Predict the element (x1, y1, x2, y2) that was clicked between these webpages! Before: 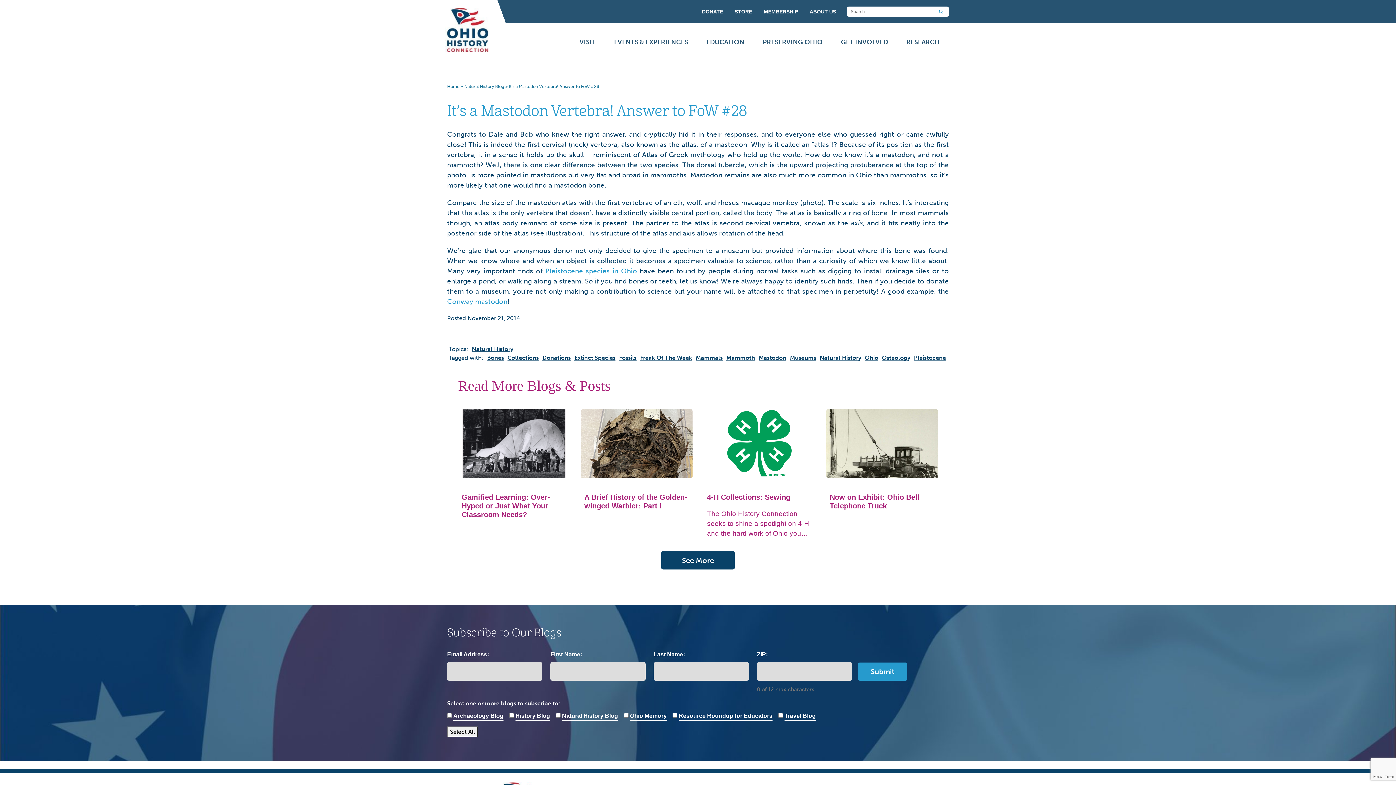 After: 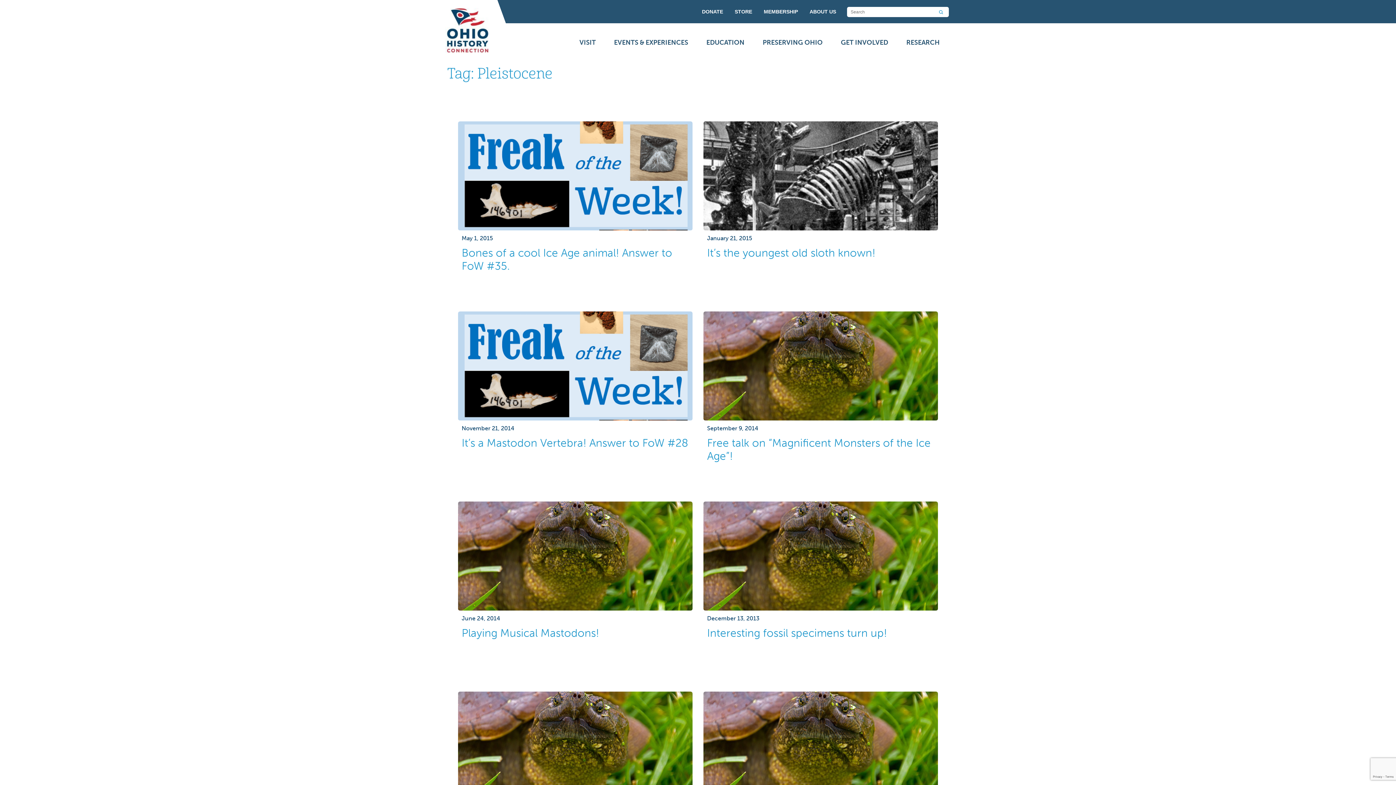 Action: bbox: (914, 354, 946, 361) label: Pleistocene